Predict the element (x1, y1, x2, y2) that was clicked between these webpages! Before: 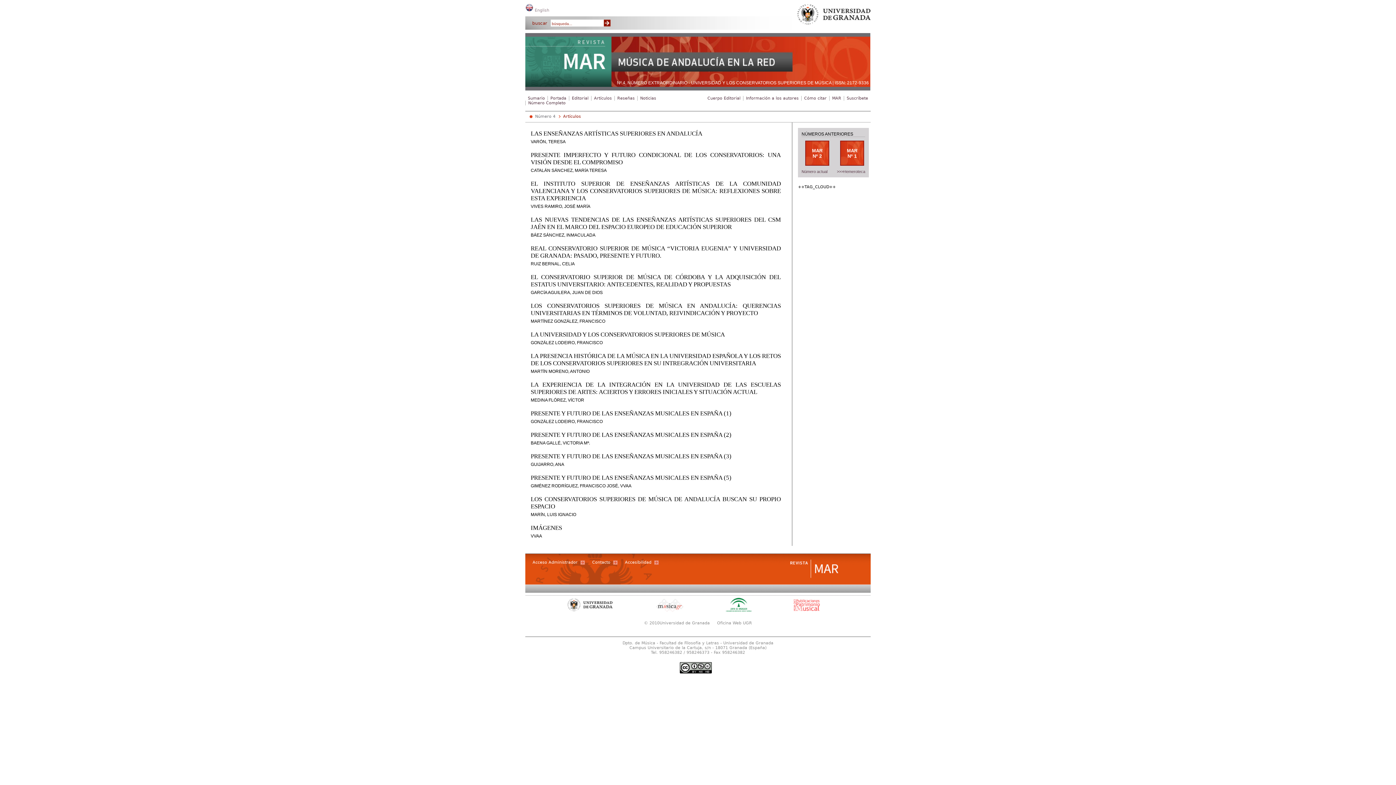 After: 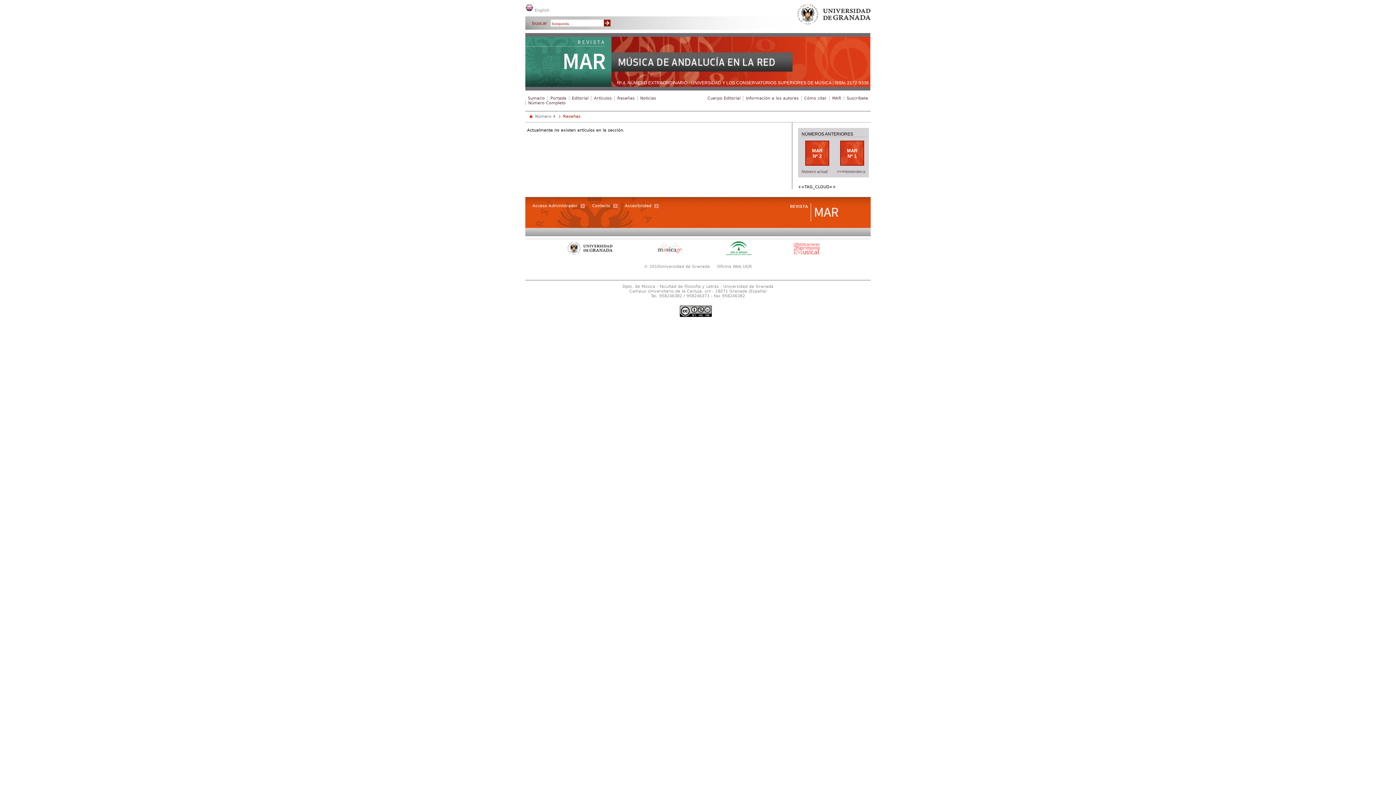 Action: bbox: (617, 96, 634, 100) label: Reseñas